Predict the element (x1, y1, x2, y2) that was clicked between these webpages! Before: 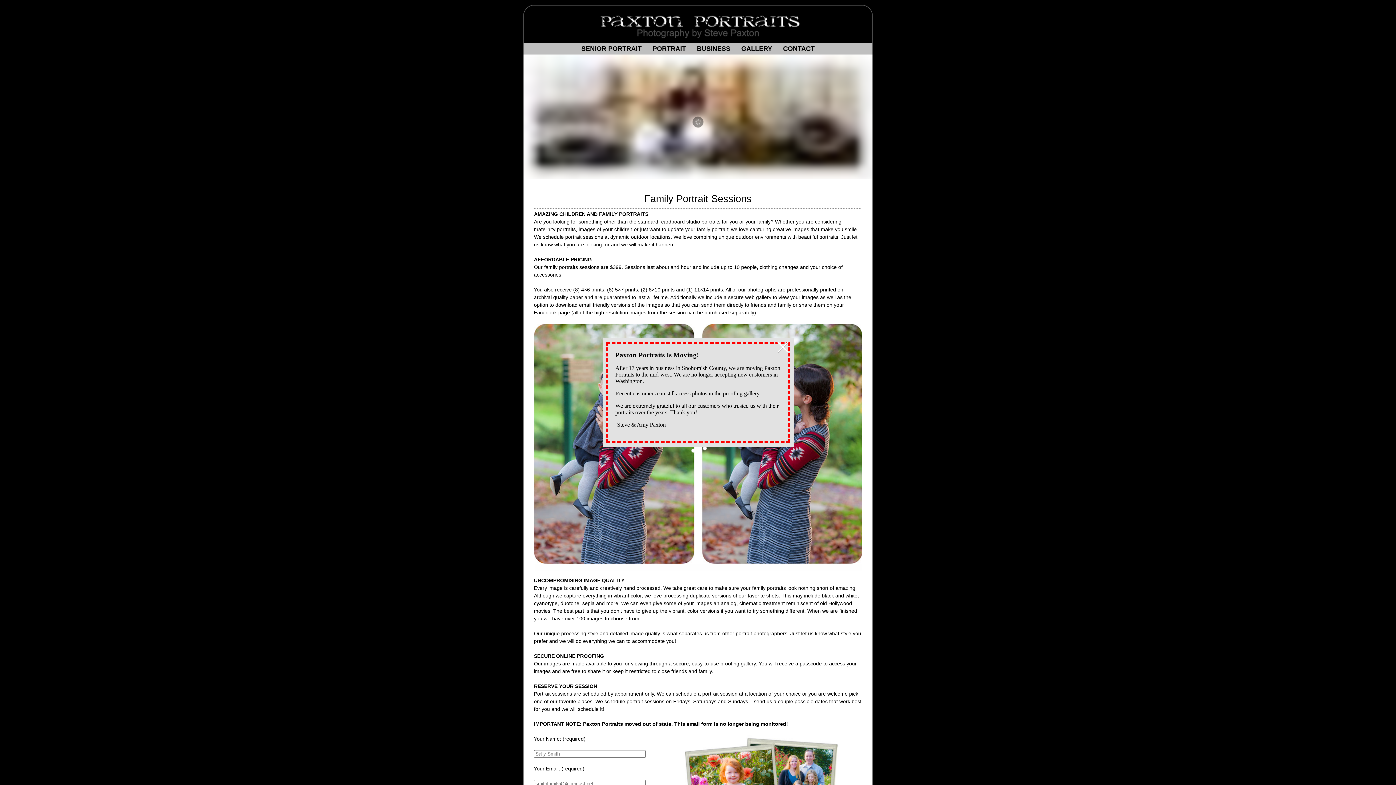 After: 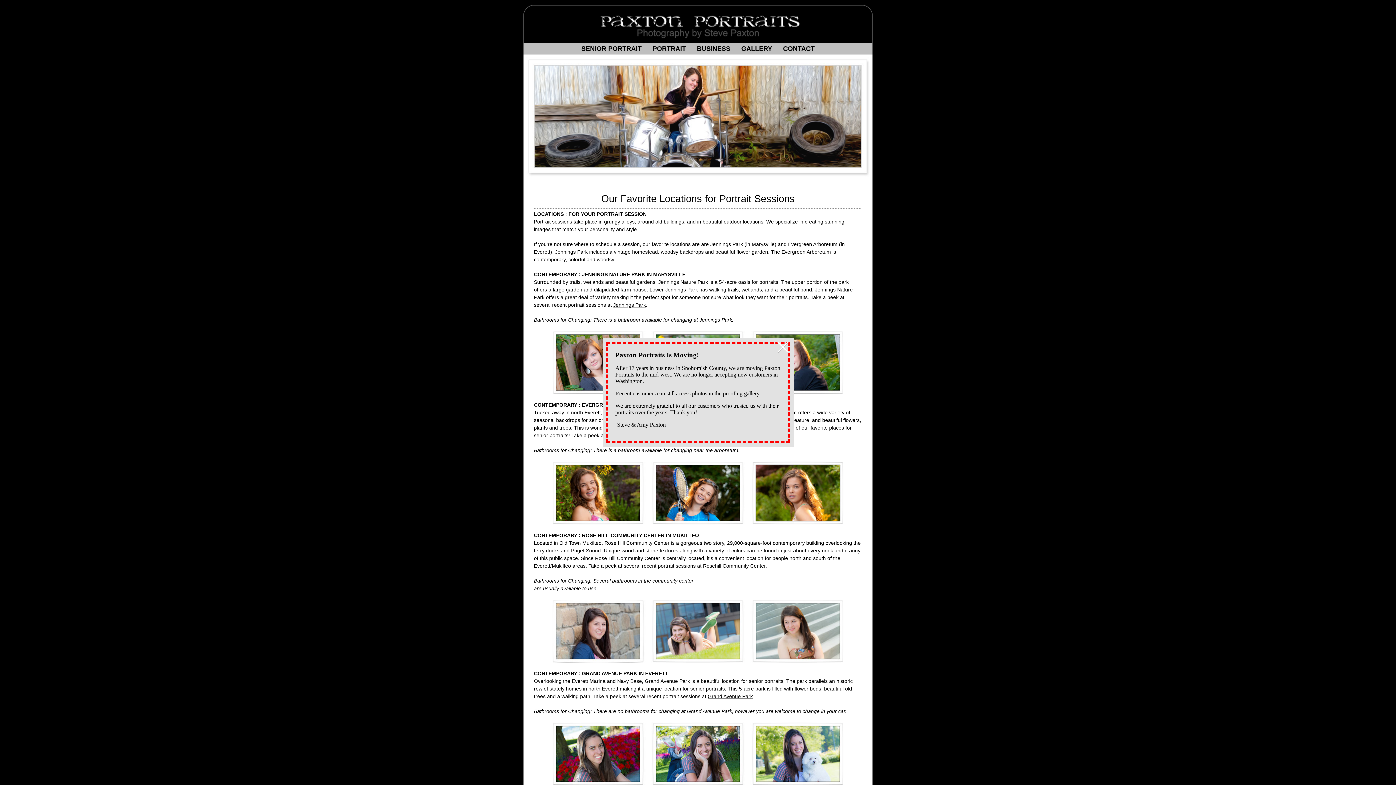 Action: bbox: (559, 677, 592, 683) label: favorite places